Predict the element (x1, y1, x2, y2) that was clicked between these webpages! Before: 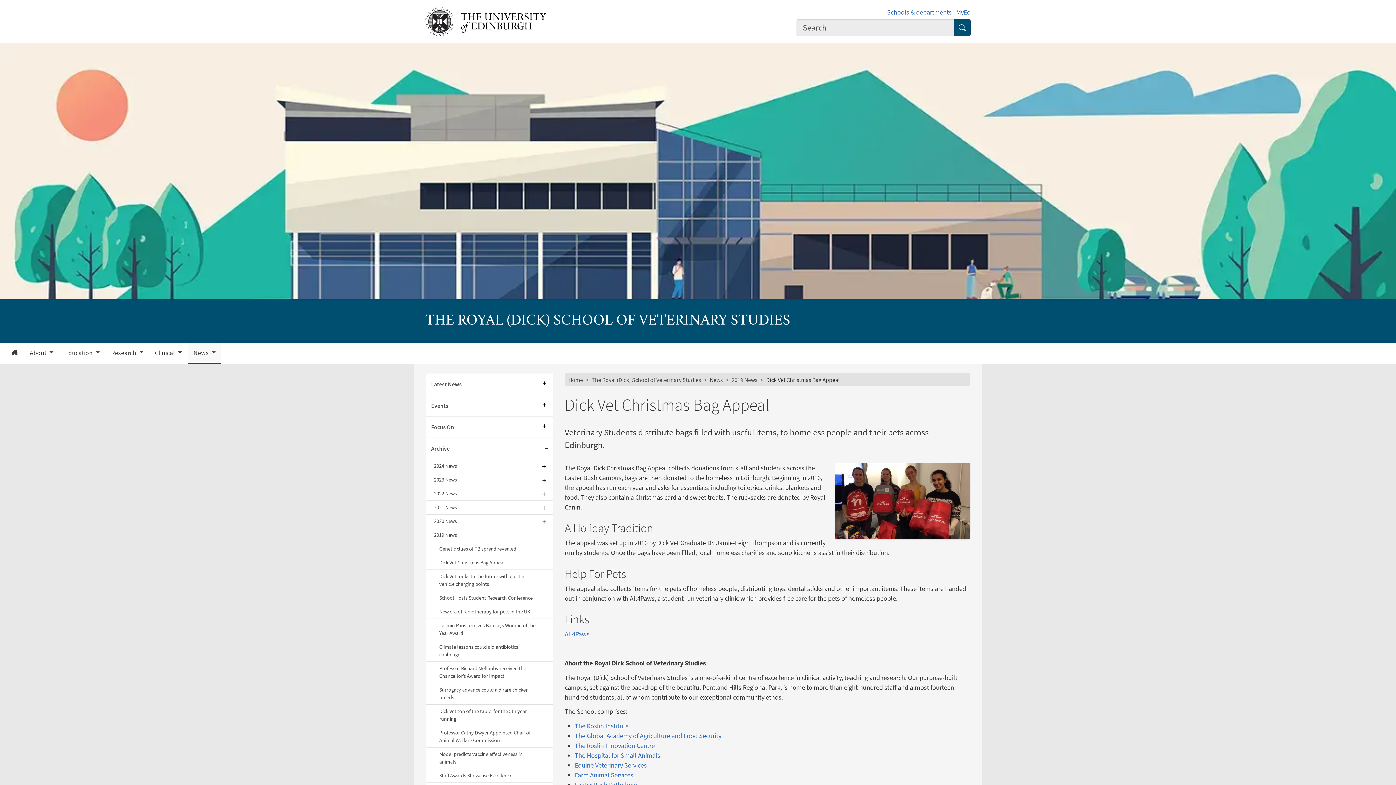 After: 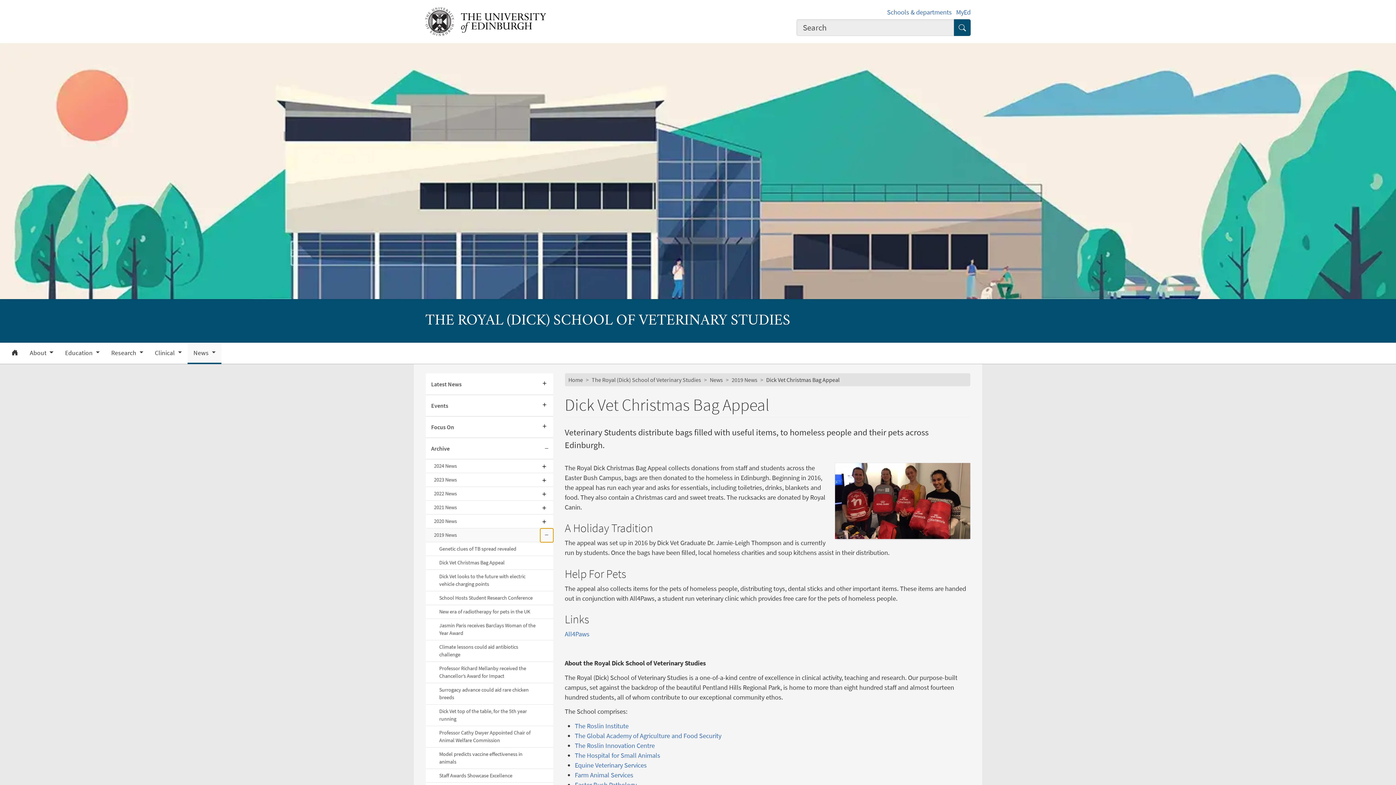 Action: bbox: (540, 528, 553, 542) label: Collapse submenu